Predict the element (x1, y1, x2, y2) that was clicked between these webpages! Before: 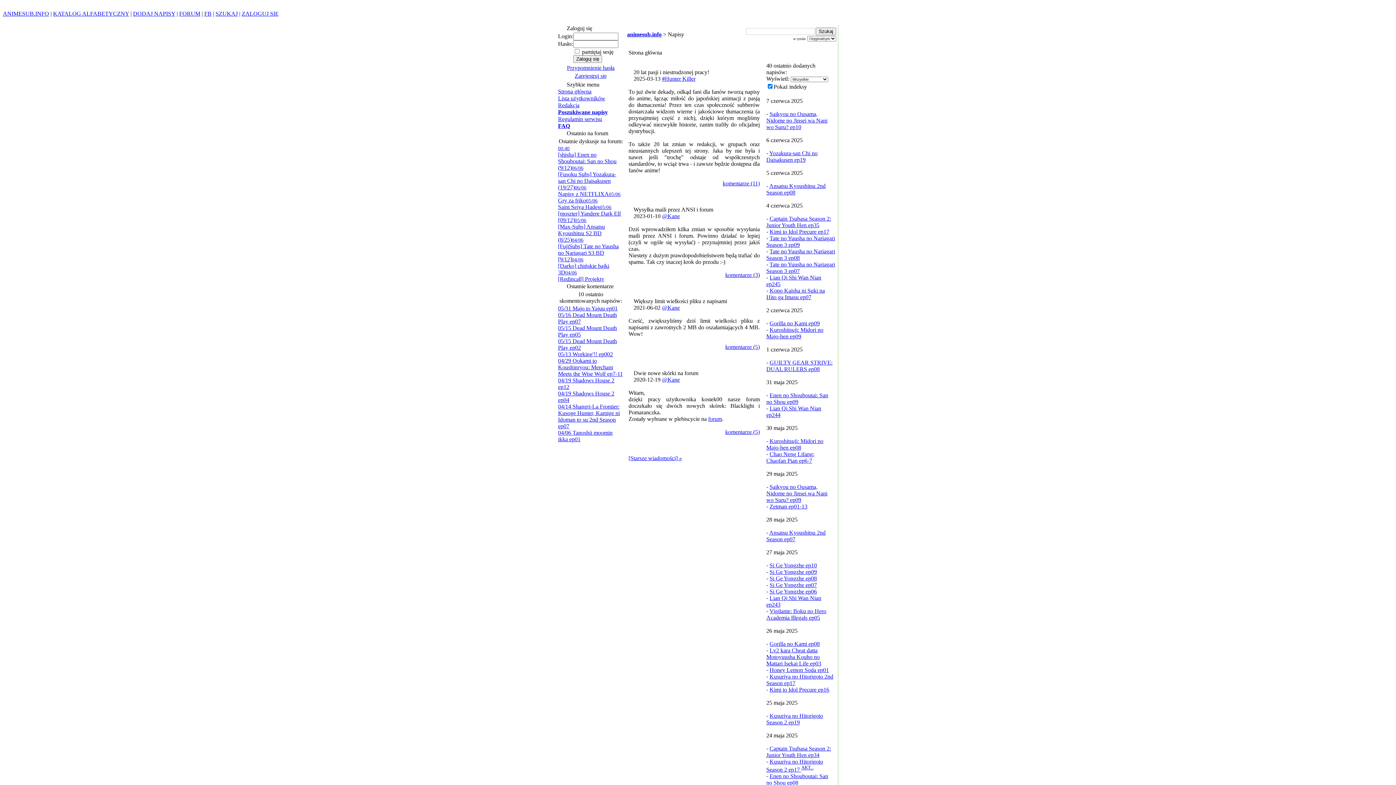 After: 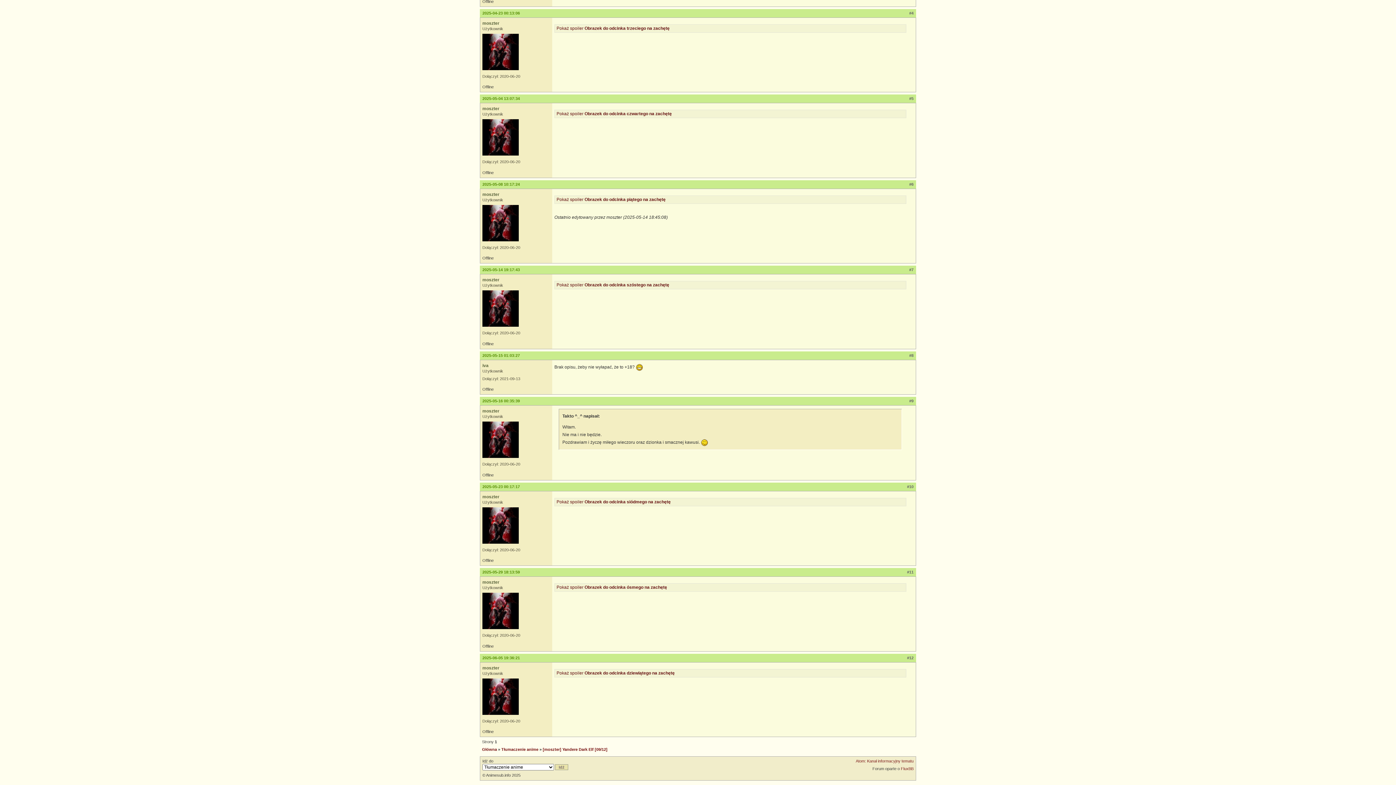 Action: bbox: (558, 204, 621, 223) label: 05/06
[moszter] Yandere Dark Elf [09/12]